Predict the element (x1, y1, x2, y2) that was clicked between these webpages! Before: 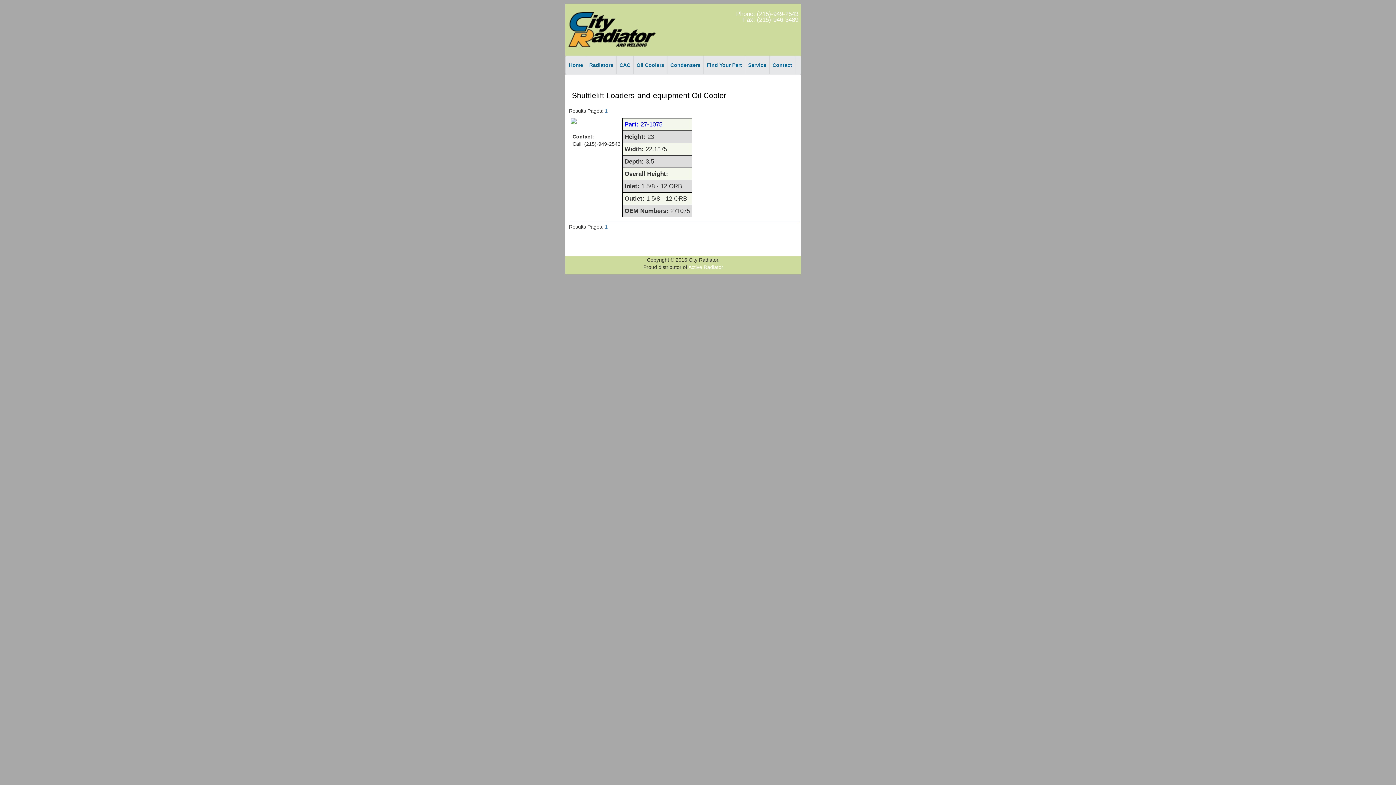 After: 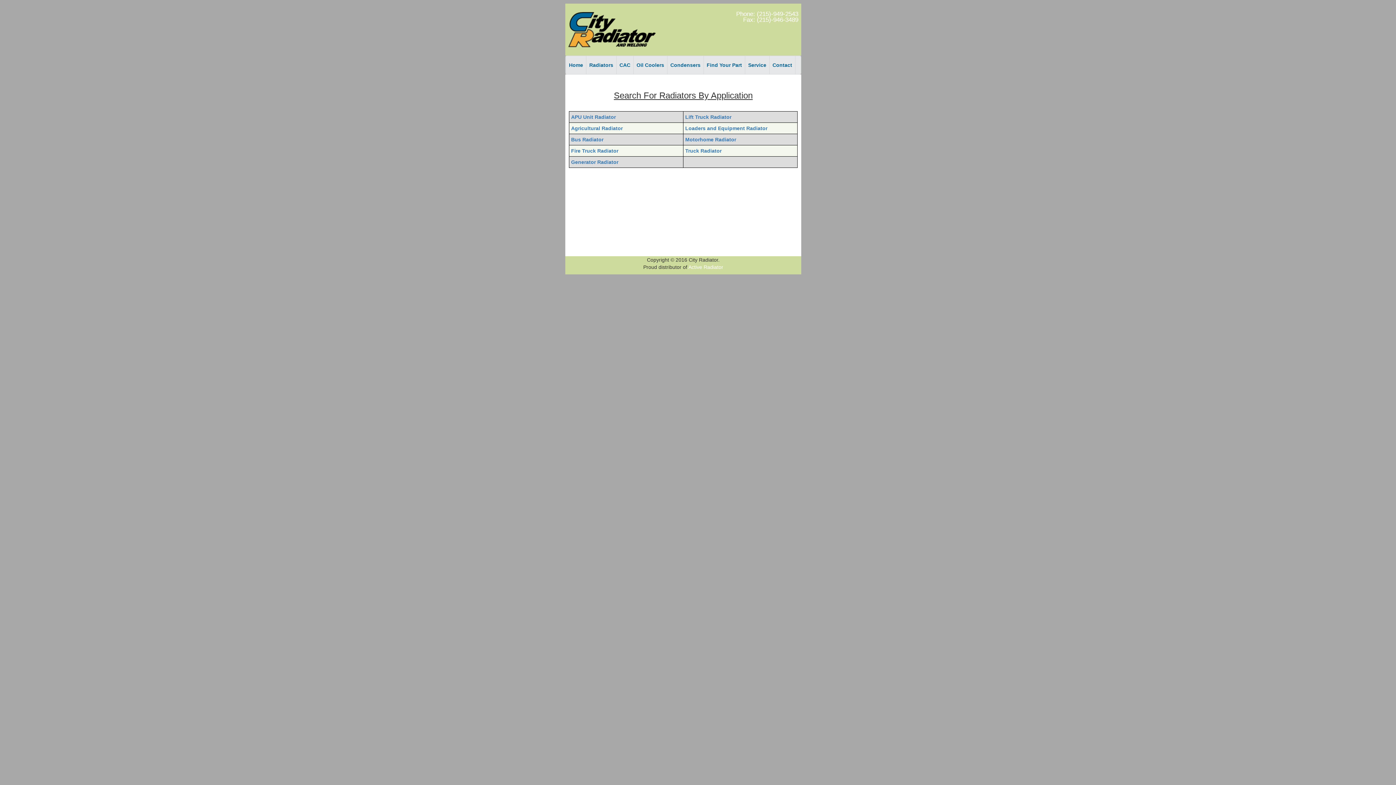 Action: label: Radiators bbox: (586, 56, 616, 74)